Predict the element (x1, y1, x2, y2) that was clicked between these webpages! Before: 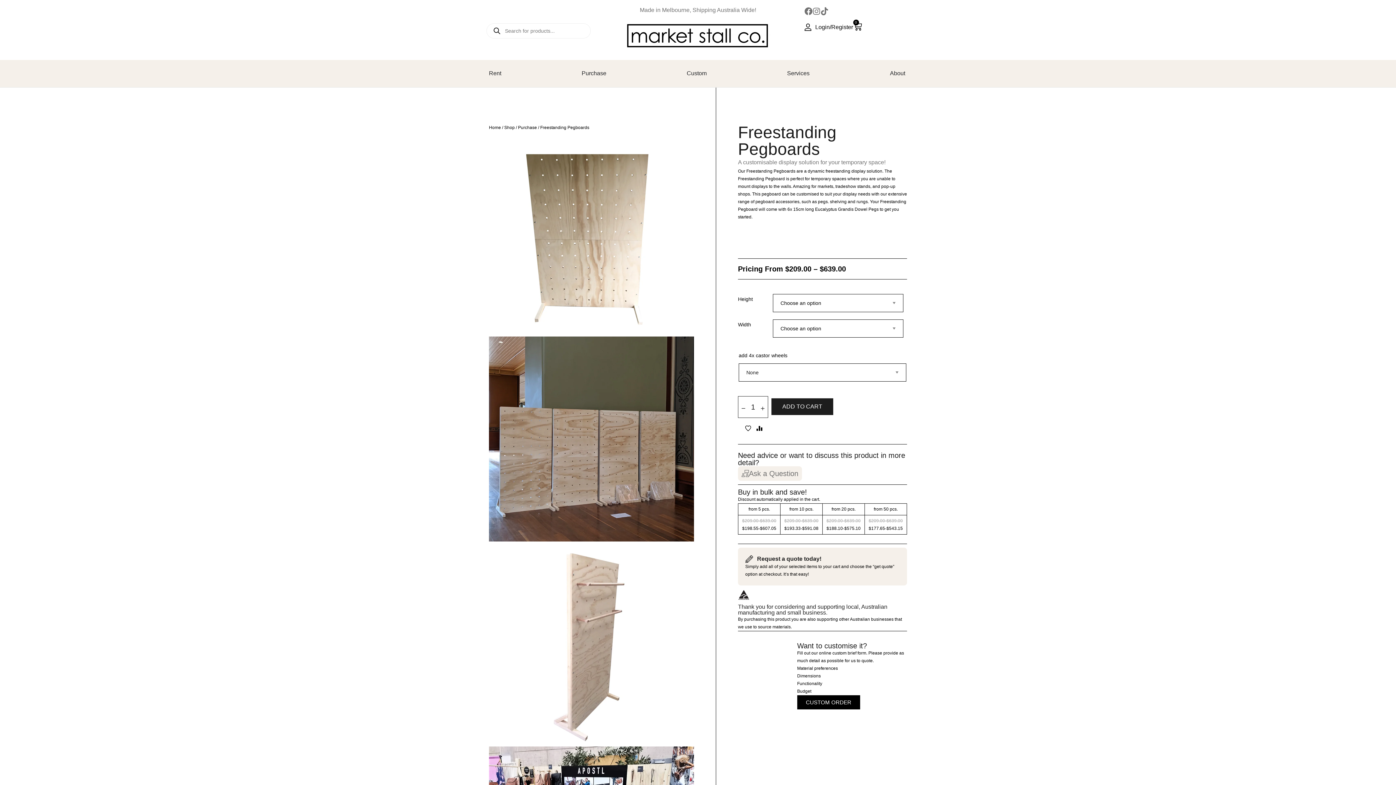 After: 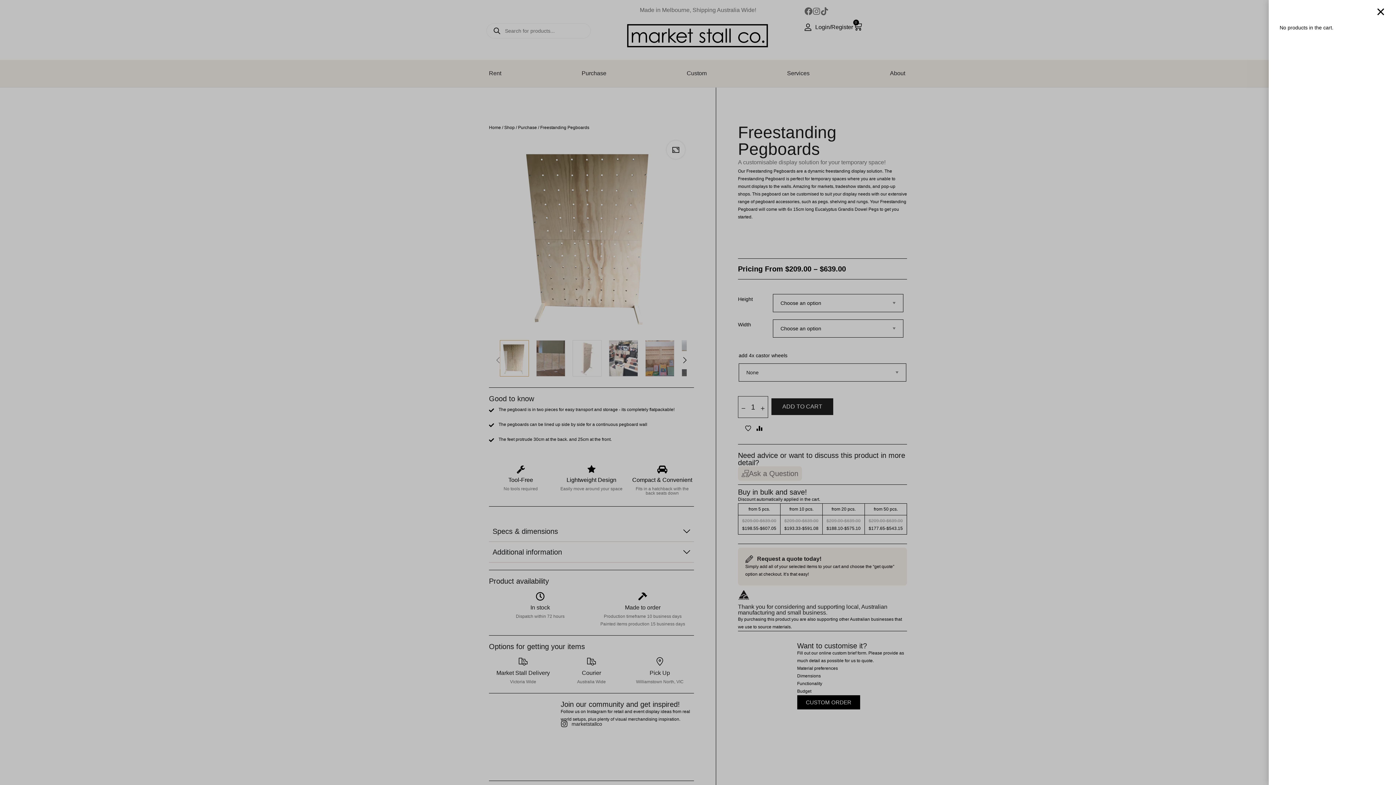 Action: bbox: (853, 22, 862, 30) label: 0
Cart